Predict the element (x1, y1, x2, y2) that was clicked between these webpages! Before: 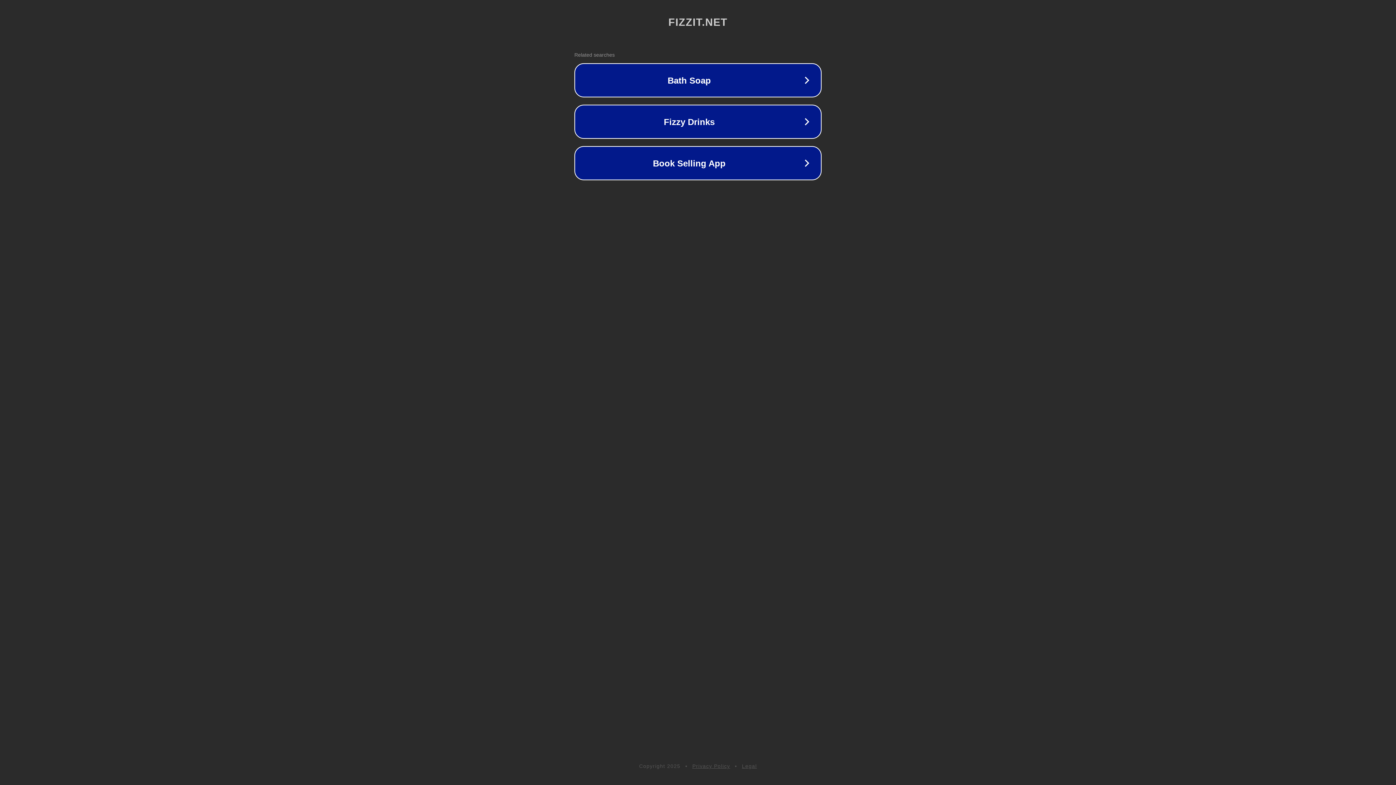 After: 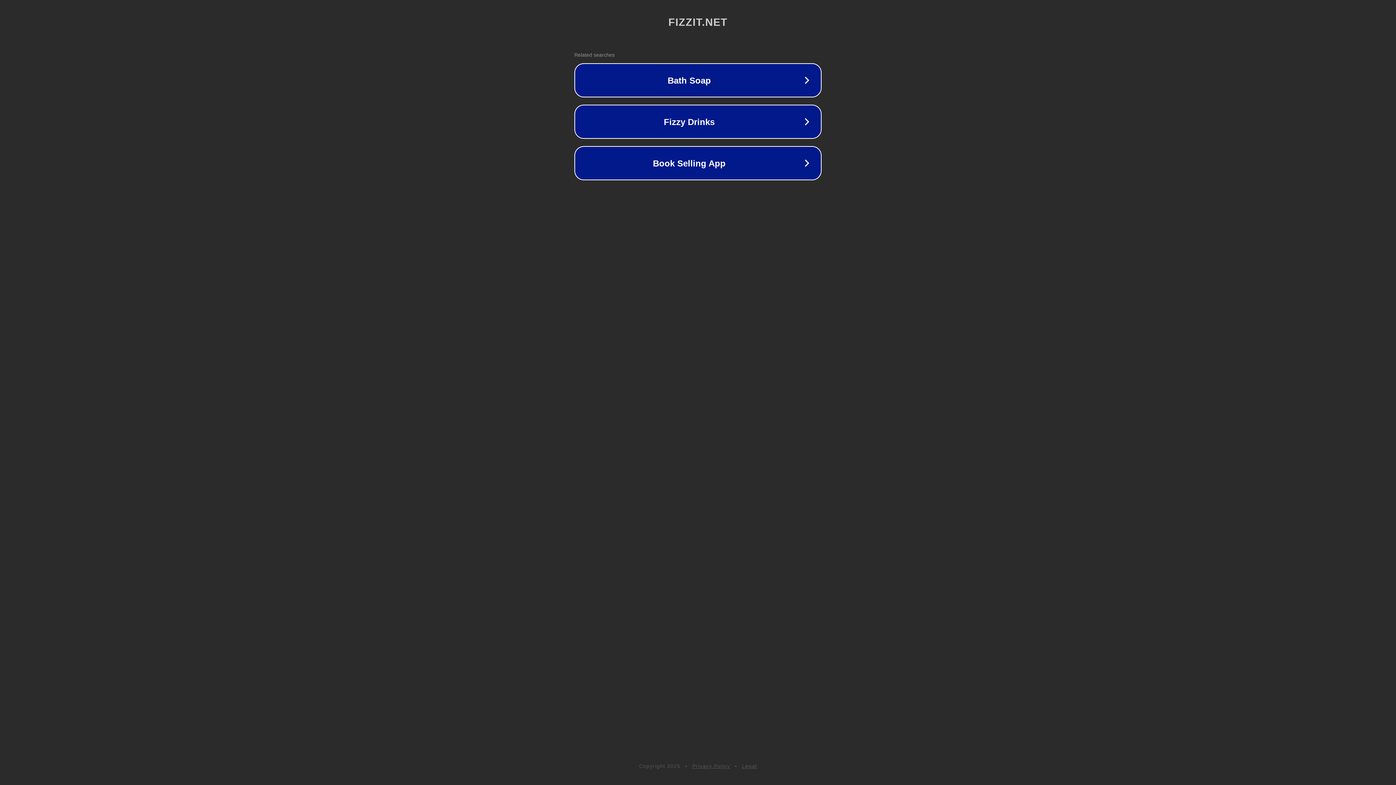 Action: label: Privacy Policy bbox: (692, 763, 730, 769)